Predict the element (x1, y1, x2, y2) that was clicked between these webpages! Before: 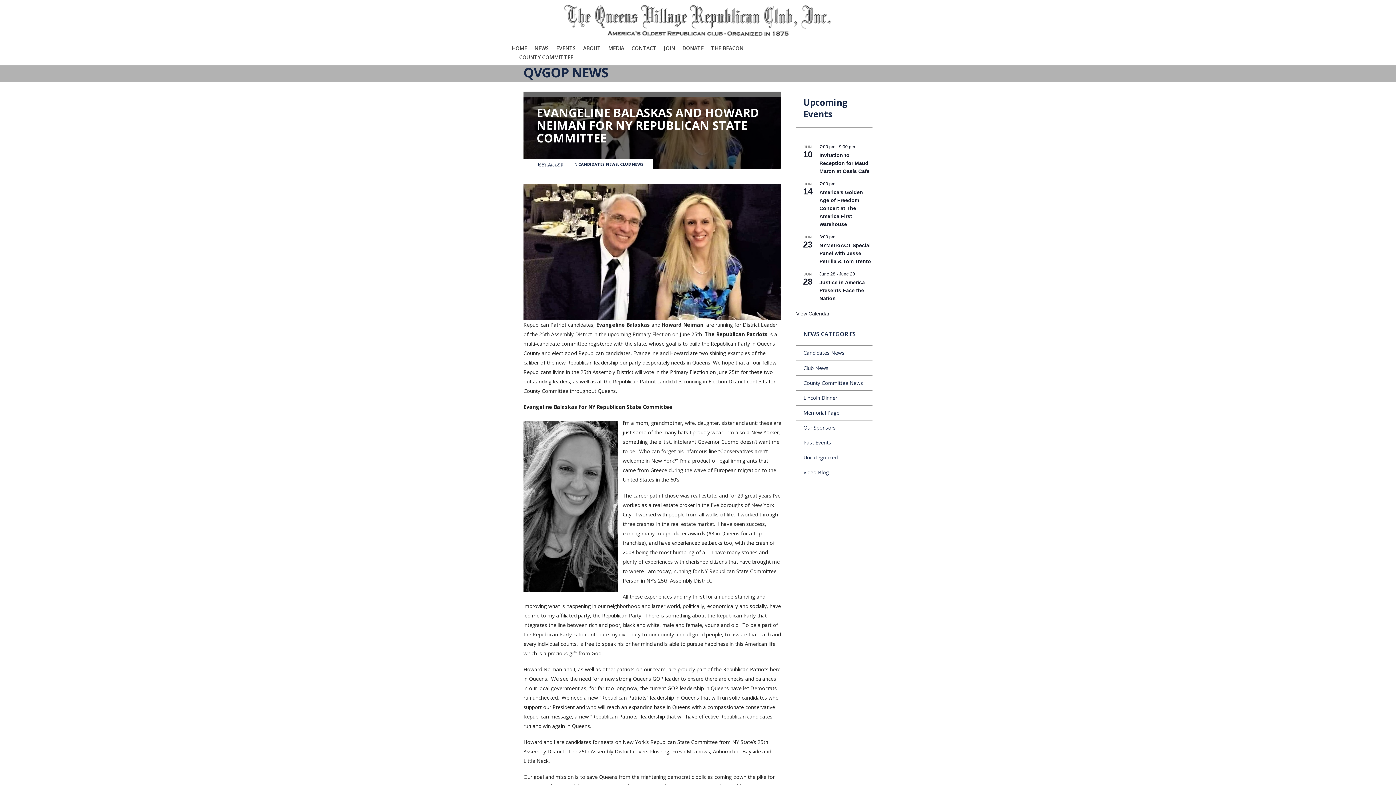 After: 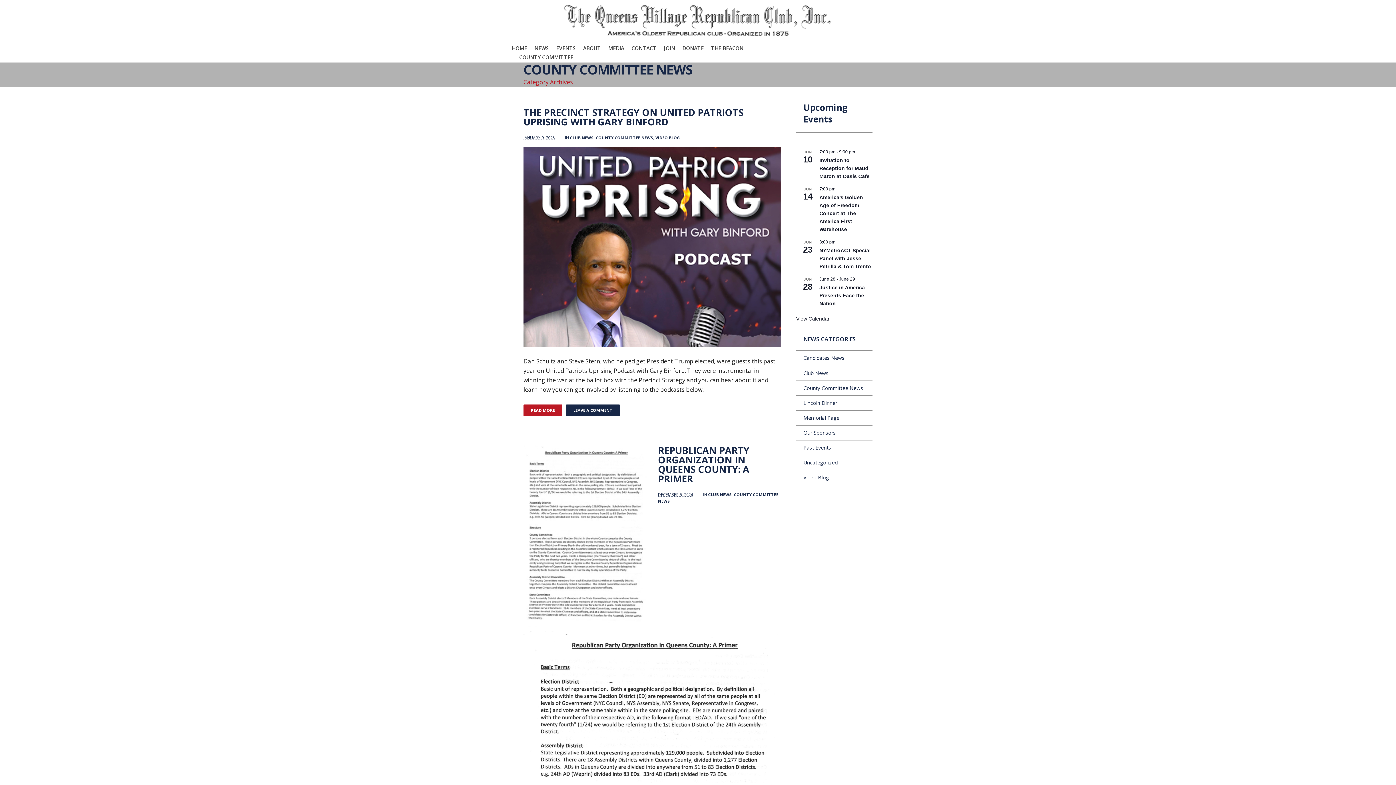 Action: label: County Committee News bbox: (803, 379, 863, 386)